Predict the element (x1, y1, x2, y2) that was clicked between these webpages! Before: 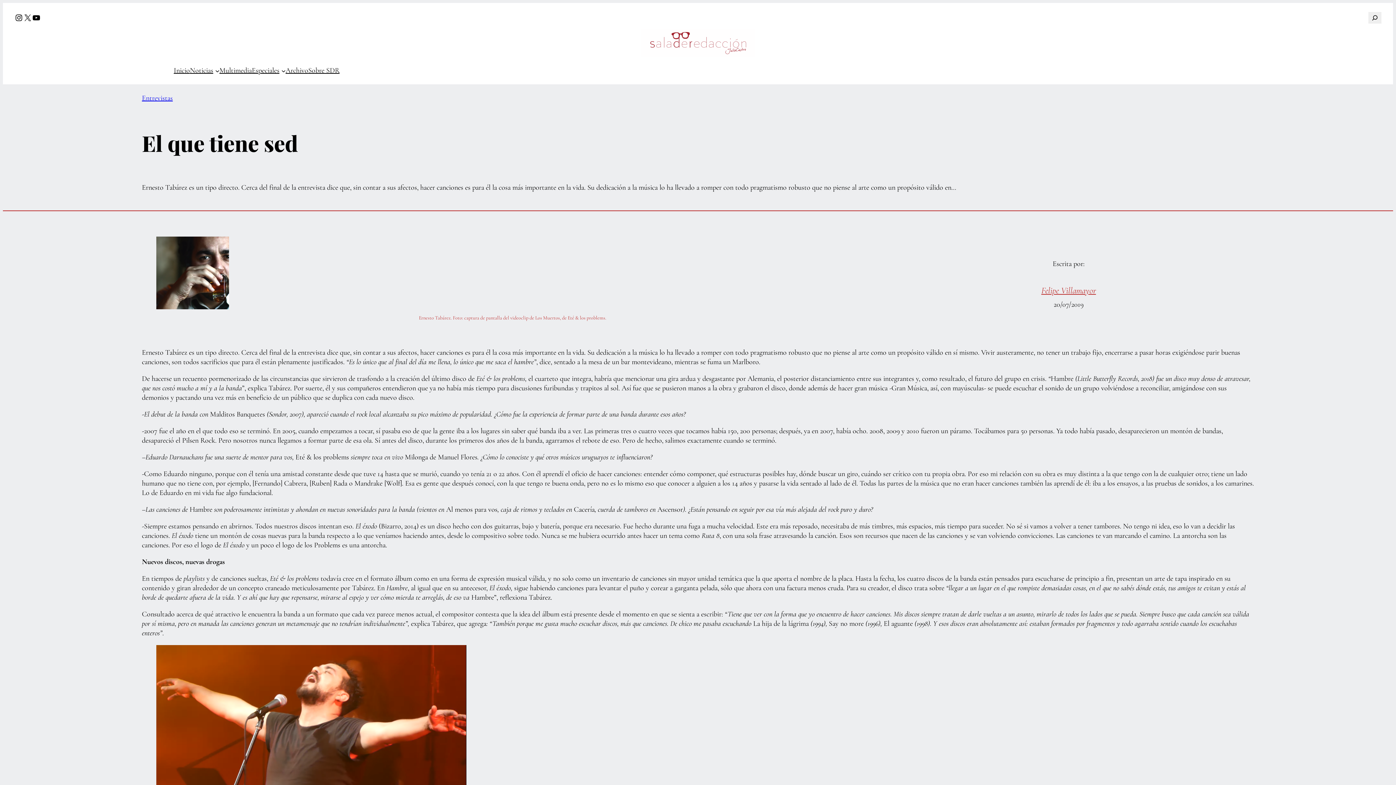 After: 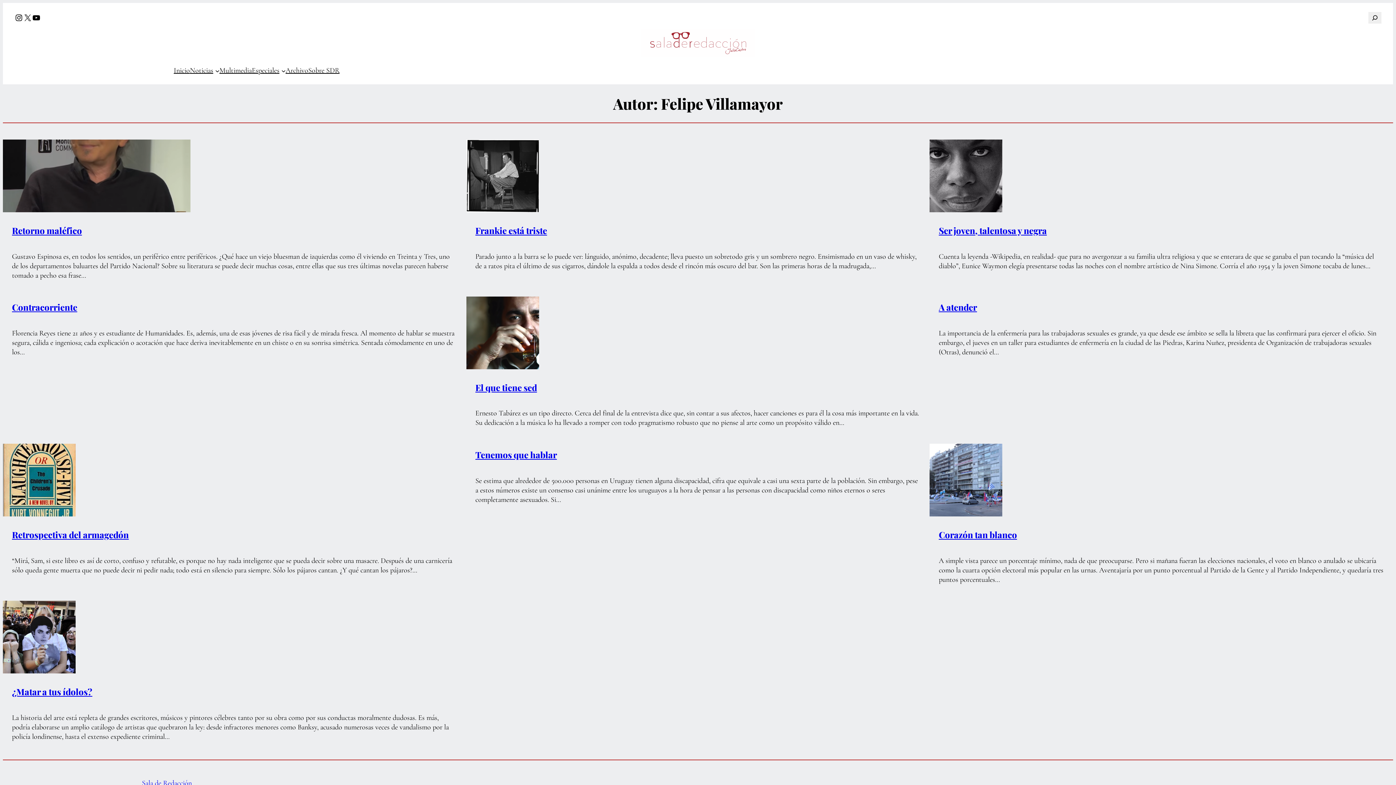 Action: label: Felipe Villamayor bbox: (1041, 285, 1096, 295)